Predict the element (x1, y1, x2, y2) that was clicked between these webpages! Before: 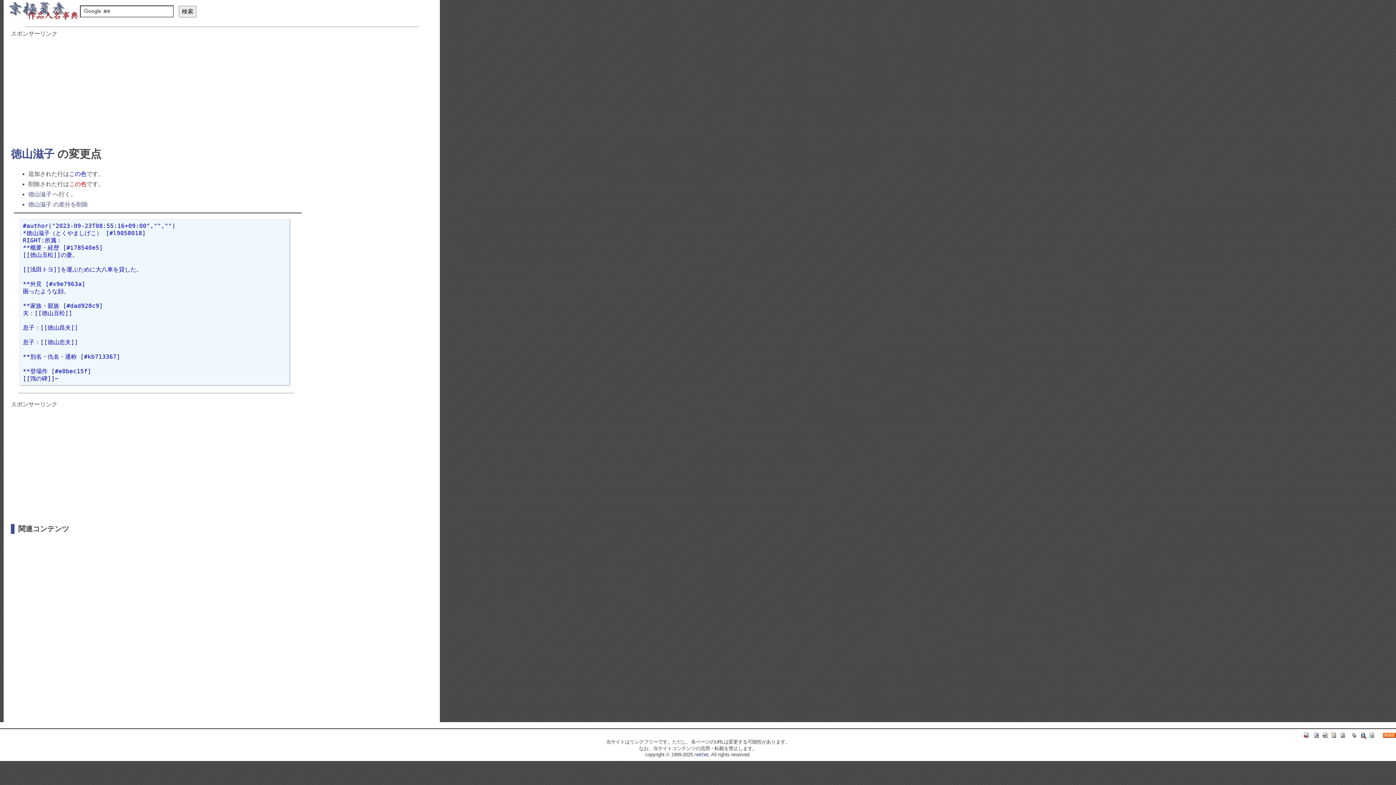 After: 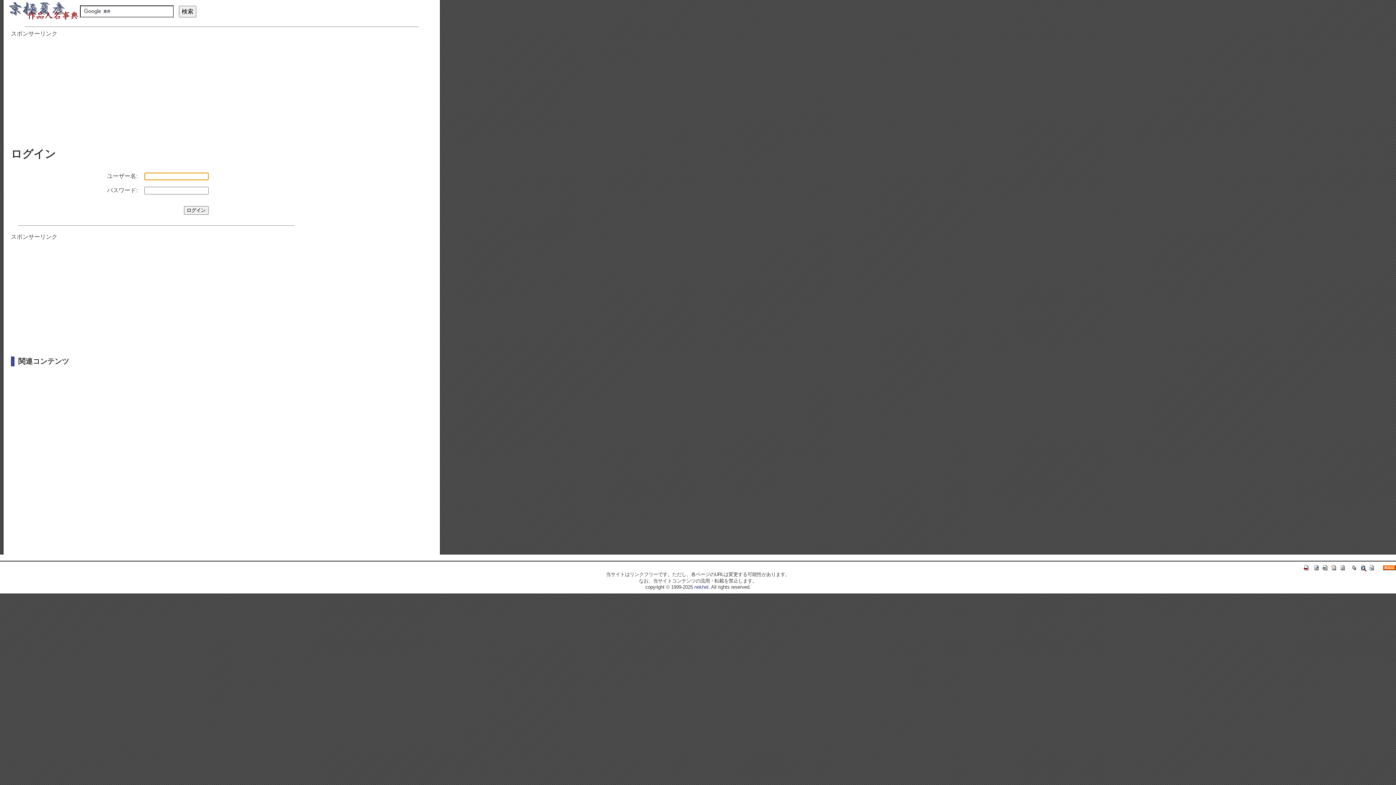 Action: bbox: (1313, 732, 1320, 737)